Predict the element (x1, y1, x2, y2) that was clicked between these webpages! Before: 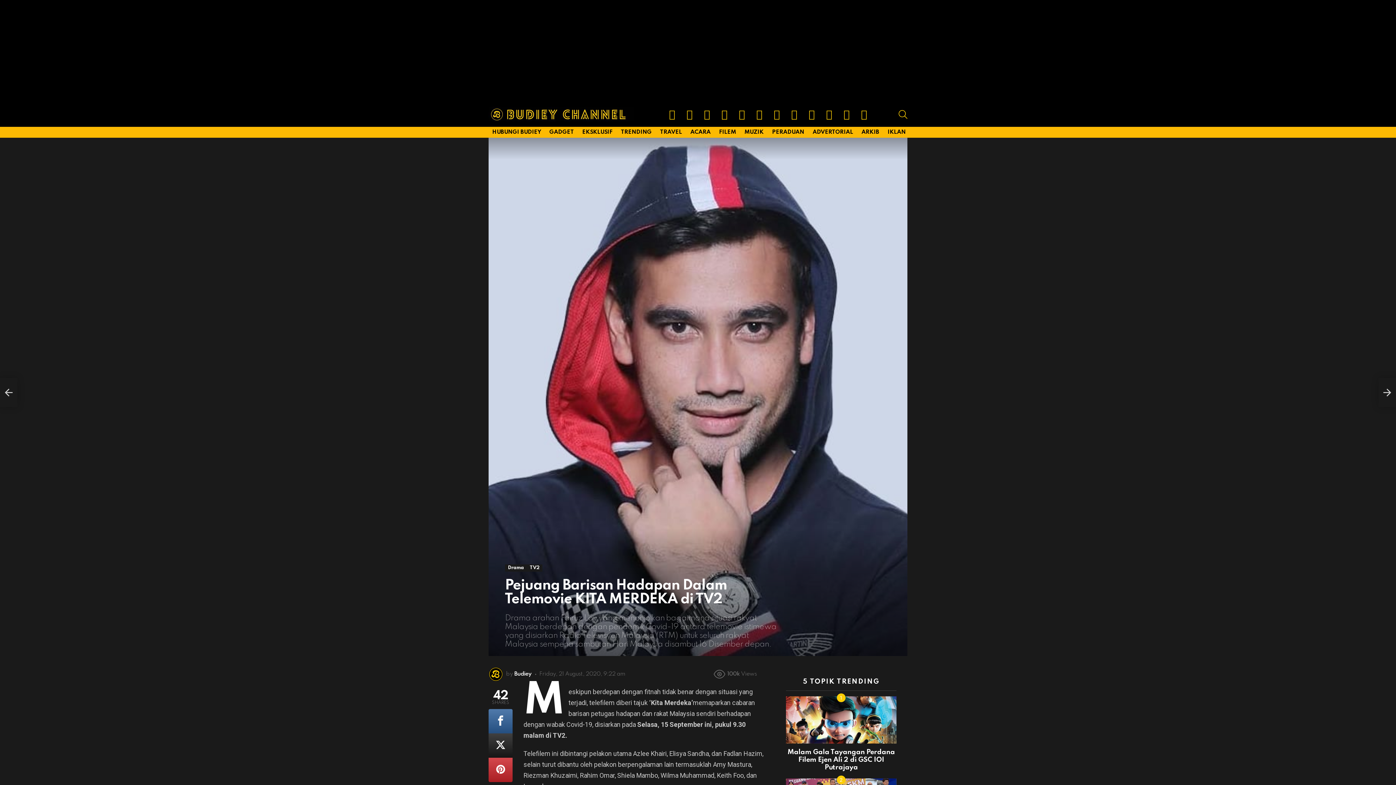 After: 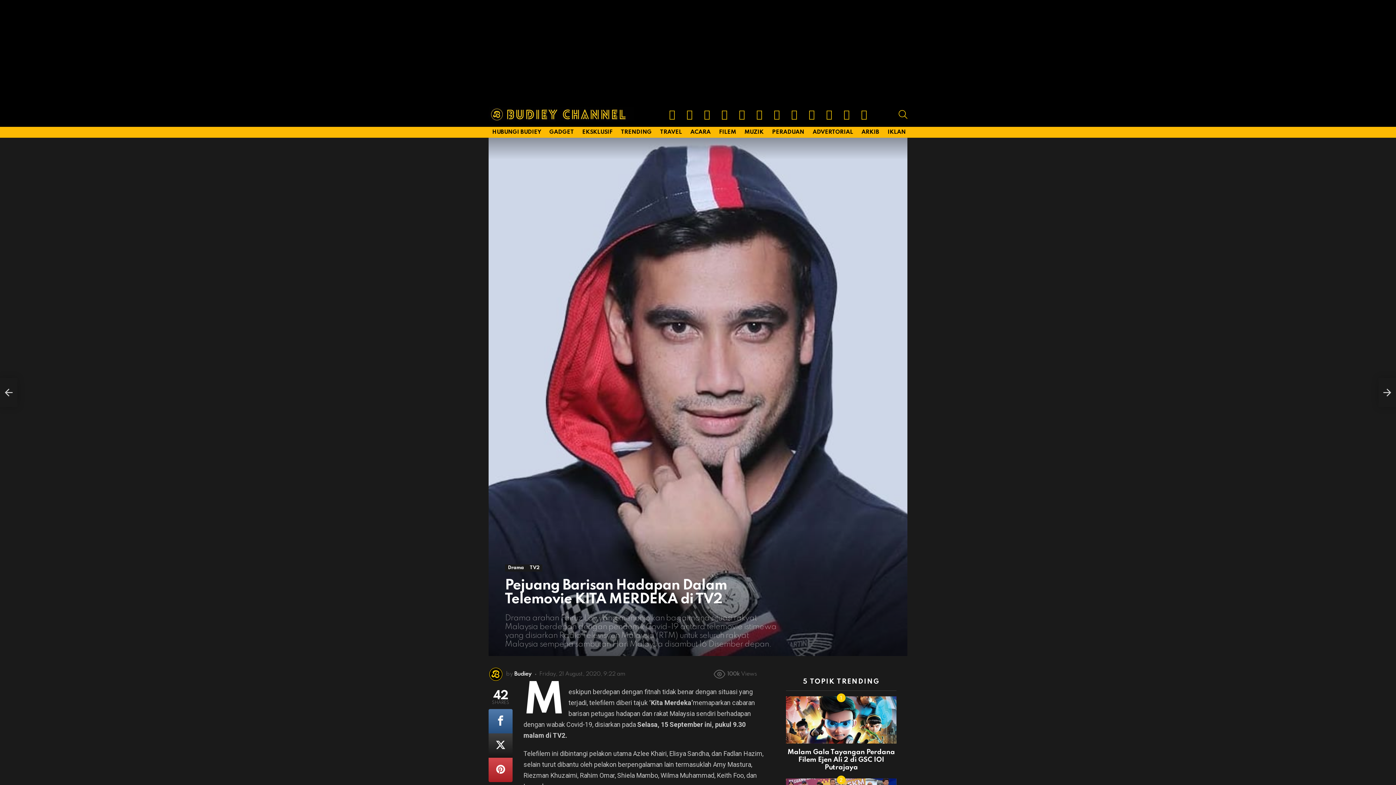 Action: bbox: (698, 105, 716, 123) label: TikTok